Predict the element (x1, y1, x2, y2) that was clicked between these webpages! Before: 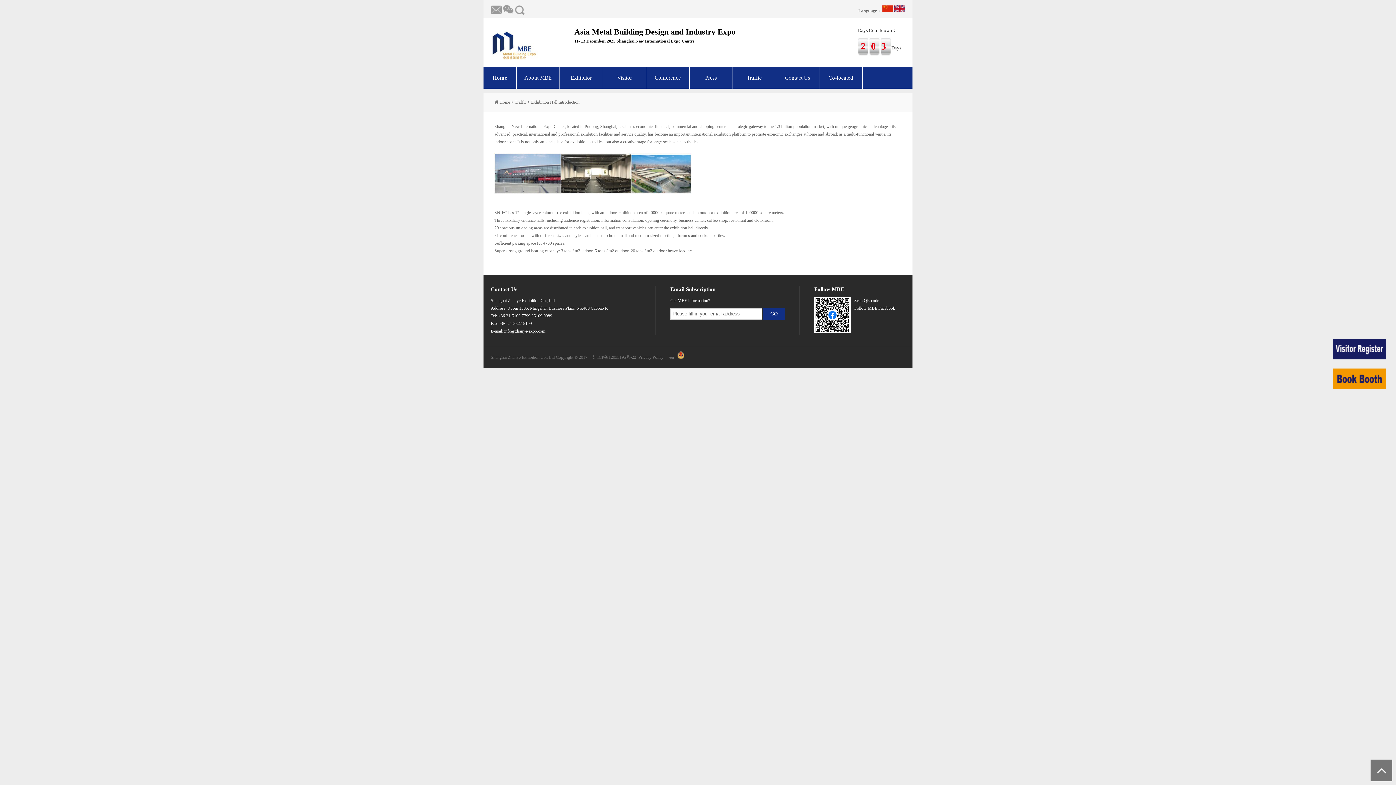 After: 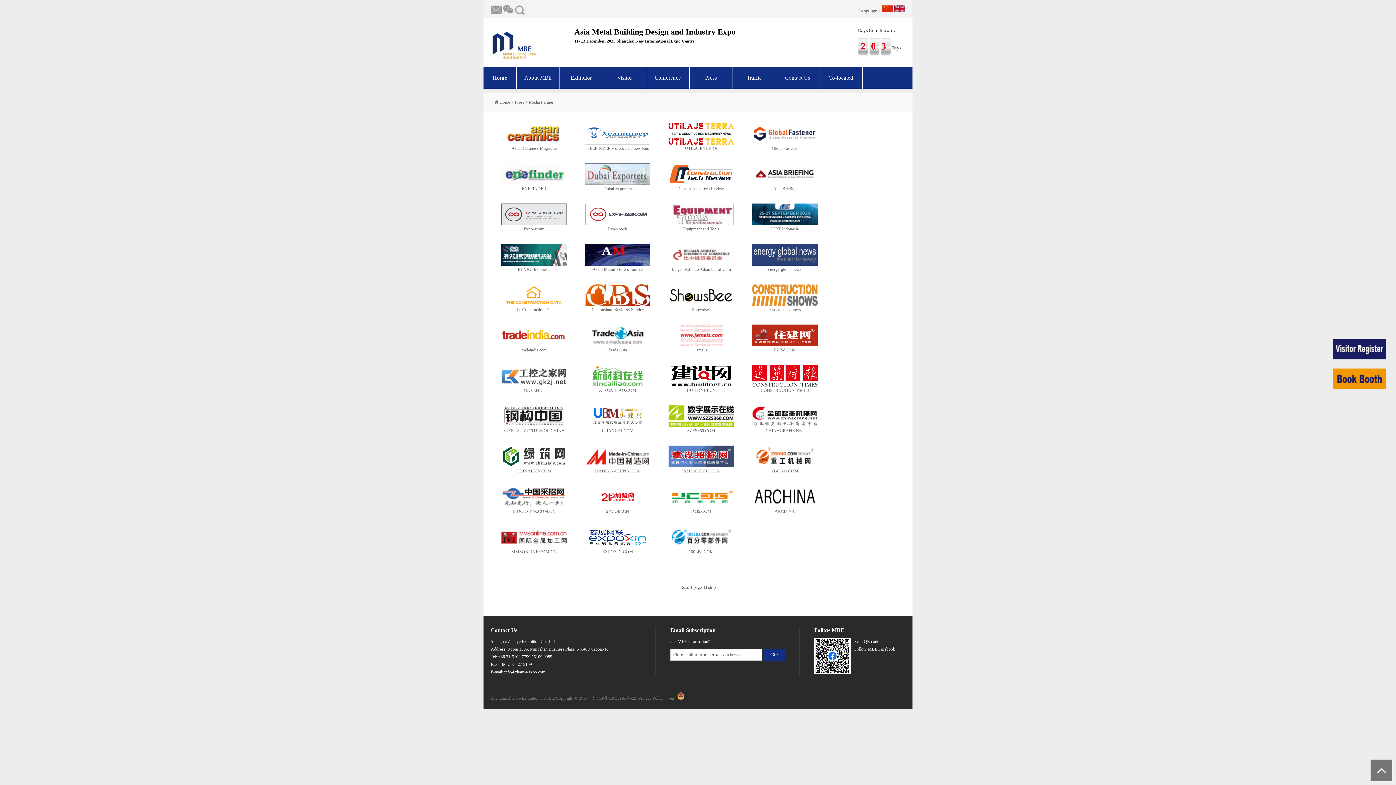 Action: bbox: (689, 66, 732, 88) label: Press